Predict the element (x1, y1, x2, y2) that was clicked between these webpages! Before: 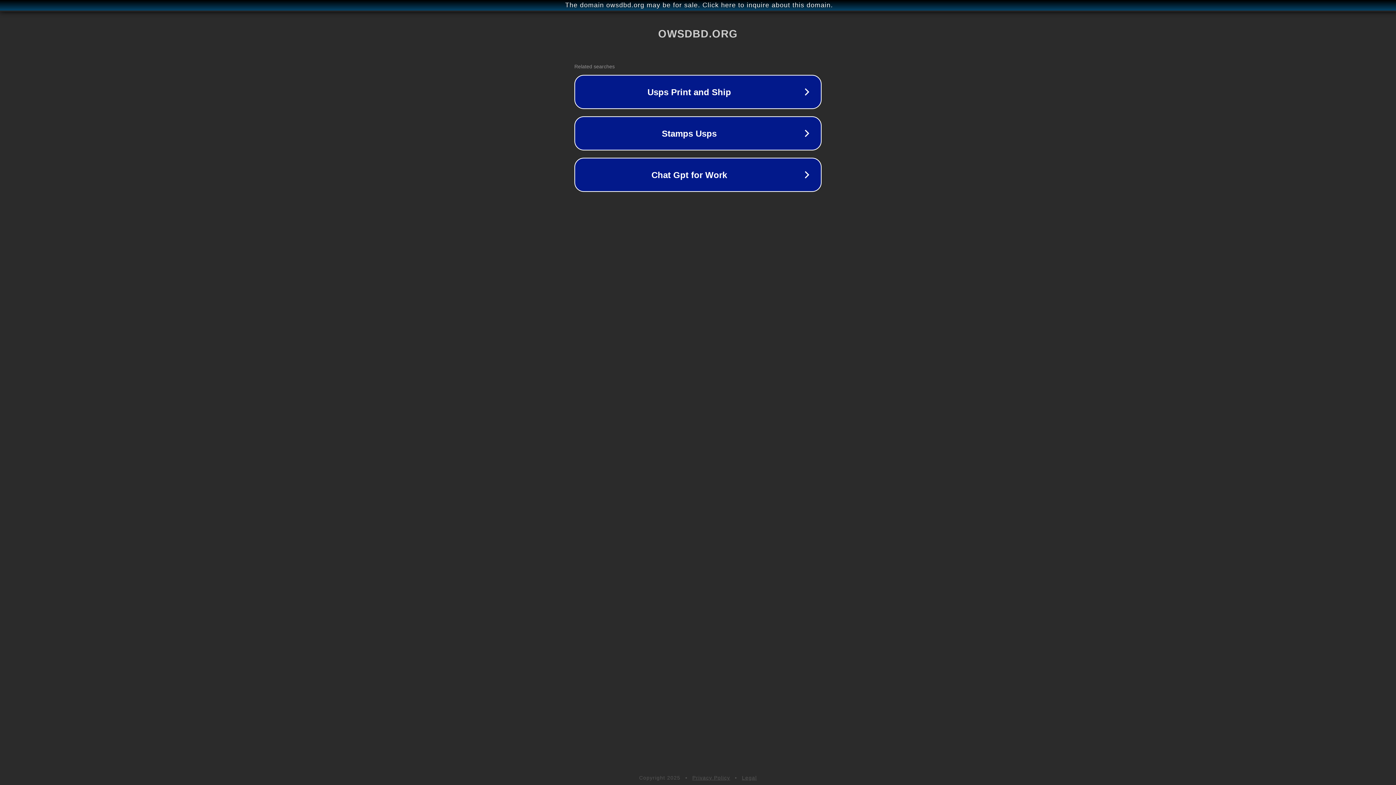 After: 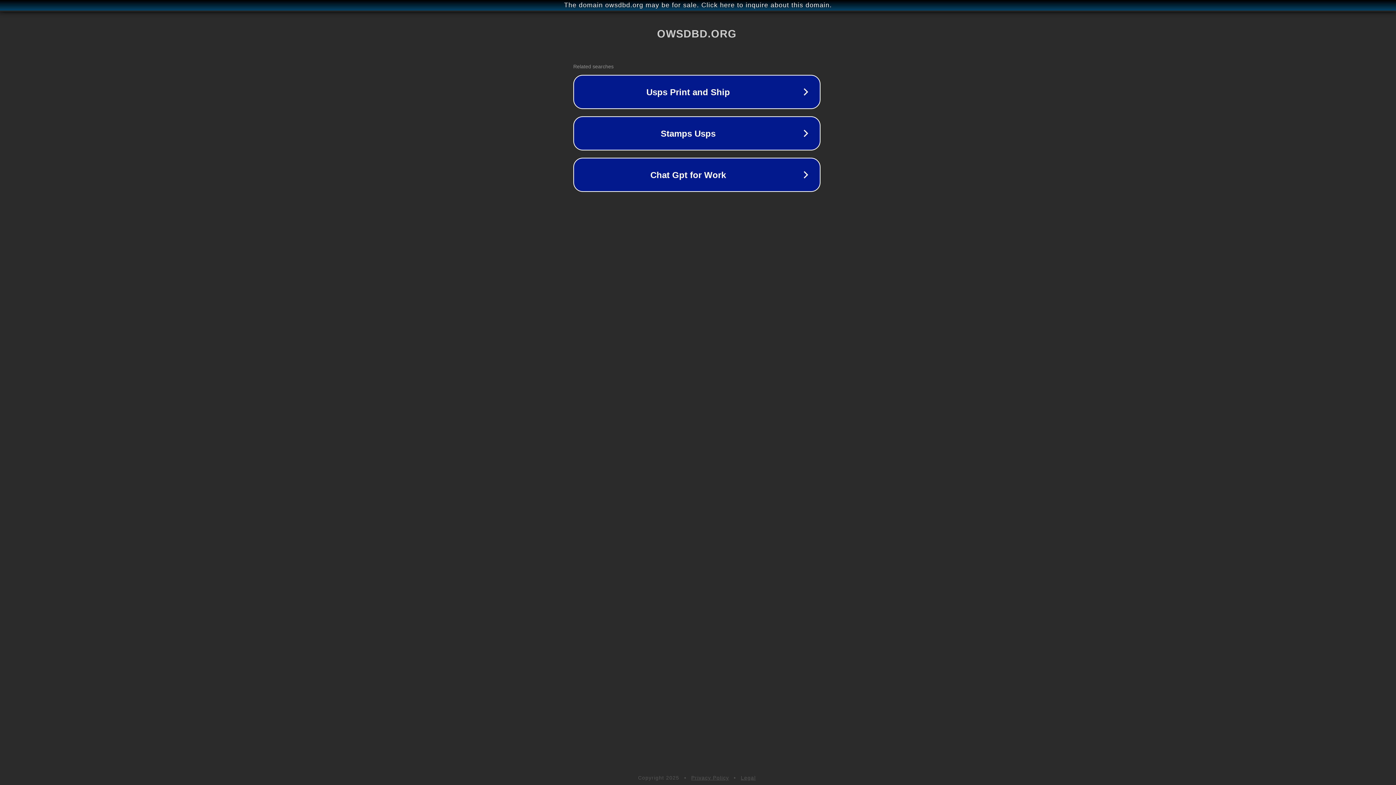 Action: label: The domain owsdbd.org may be for sale. Click here to inquire about this domain. bbox: (1, 1, 1397, 9)